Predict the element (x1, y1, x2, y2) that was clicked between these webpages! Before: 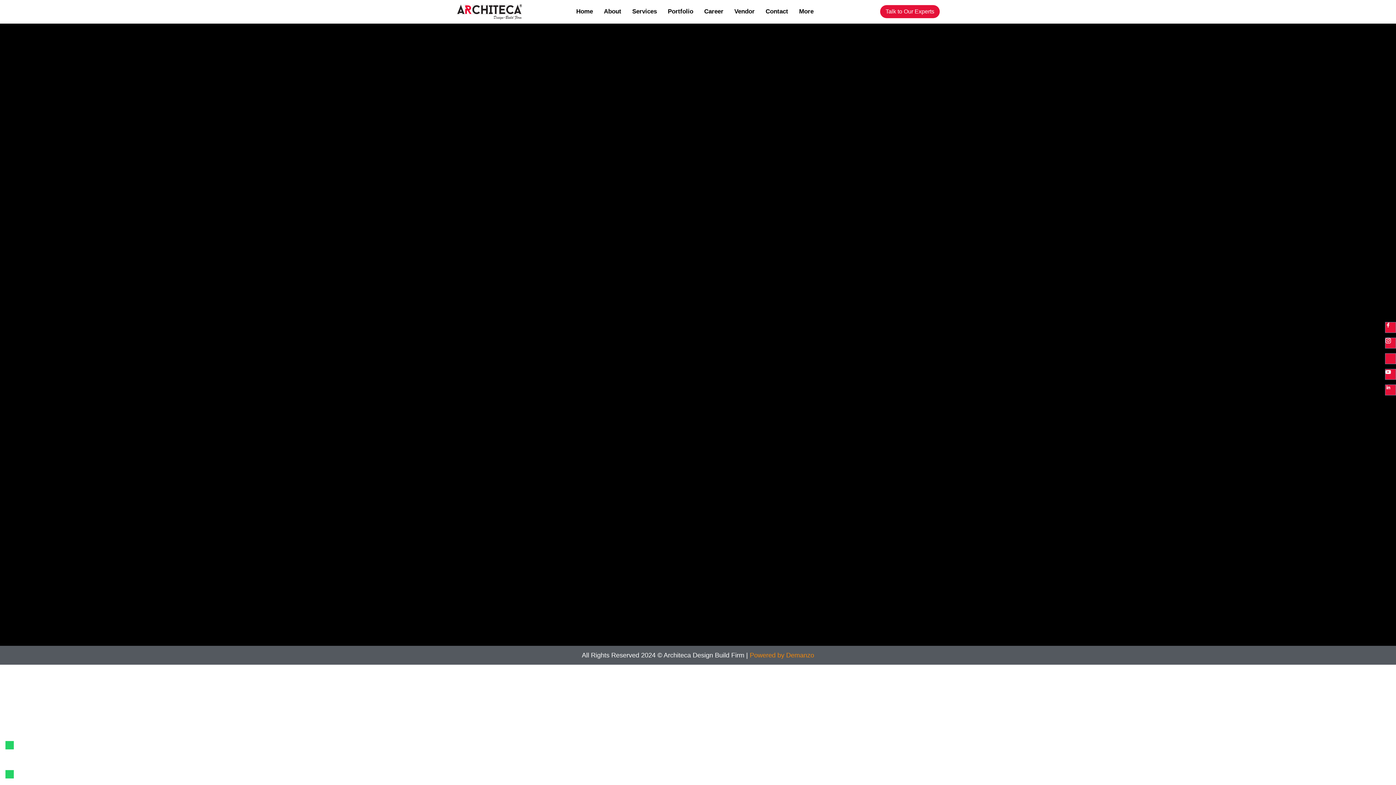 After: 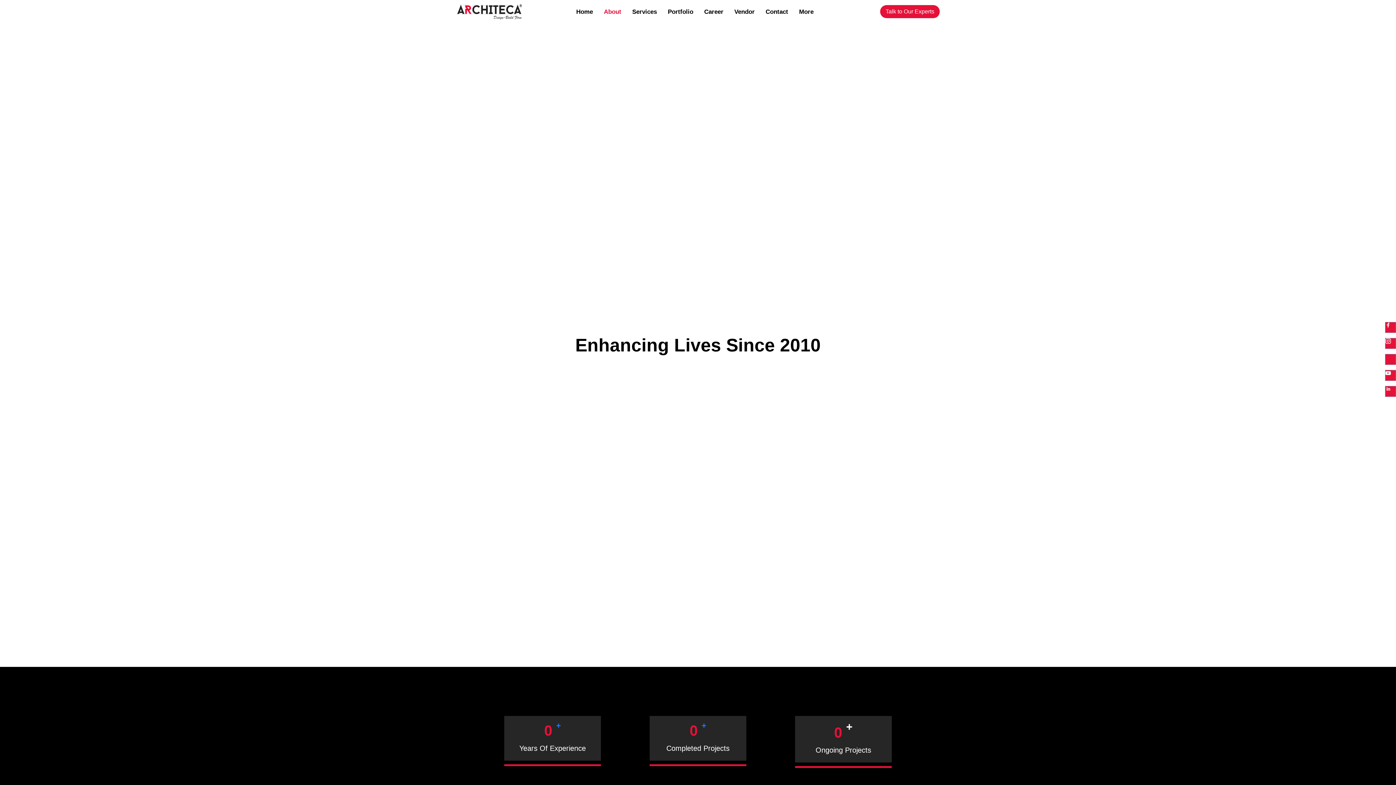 Action: label: About bbox: (596, 6, 625, 16)